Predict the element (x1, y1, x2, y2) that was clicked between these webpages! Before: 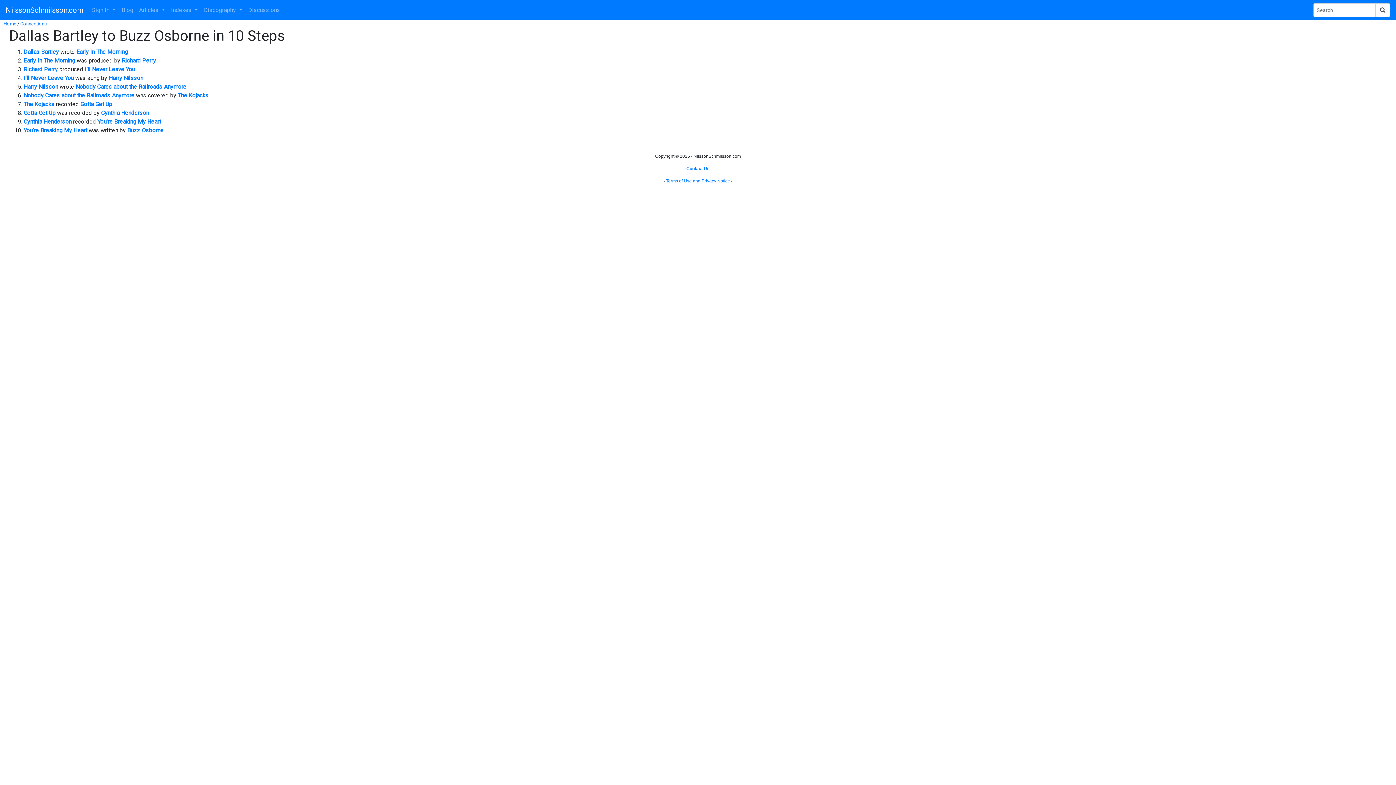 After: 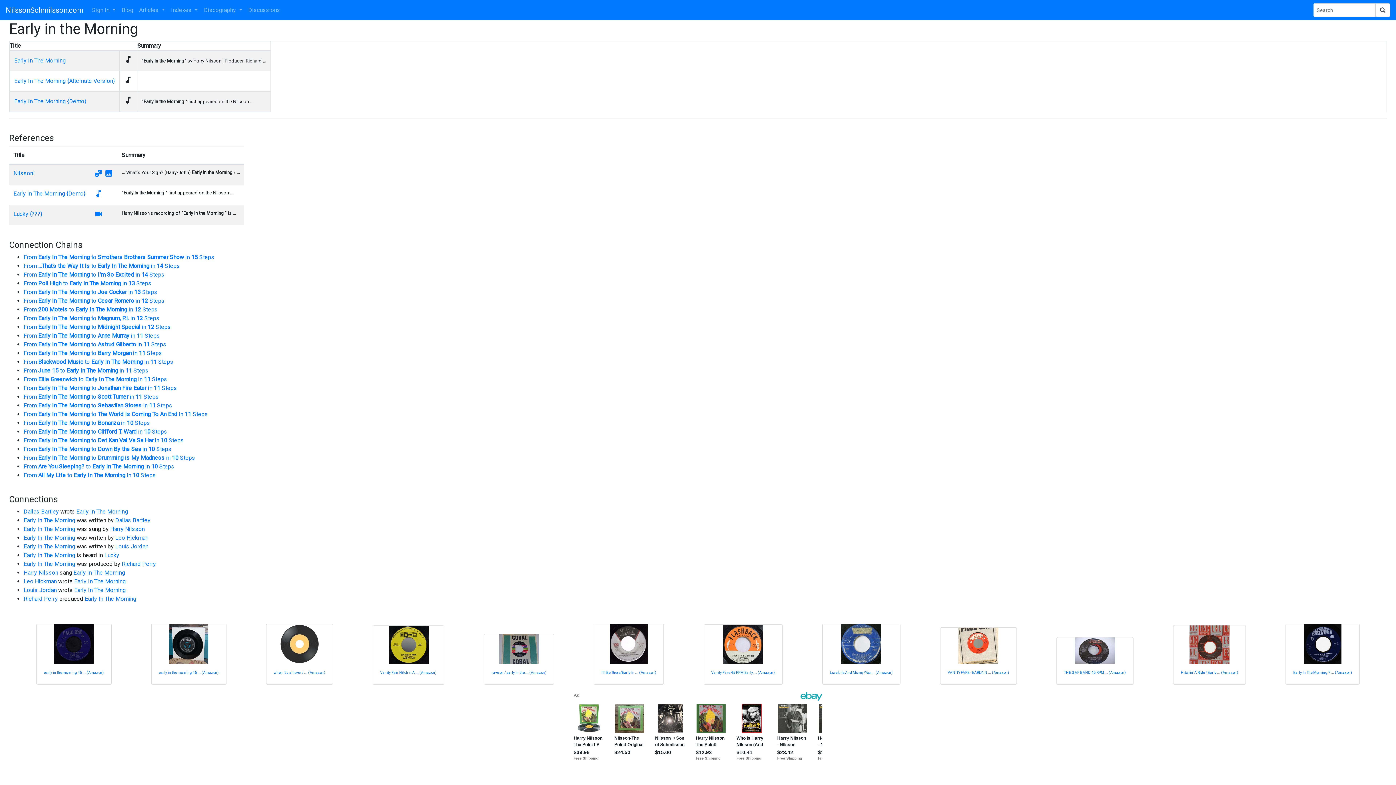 Action: bbox: (23, 57, 75, 64) label: Early In The Morning